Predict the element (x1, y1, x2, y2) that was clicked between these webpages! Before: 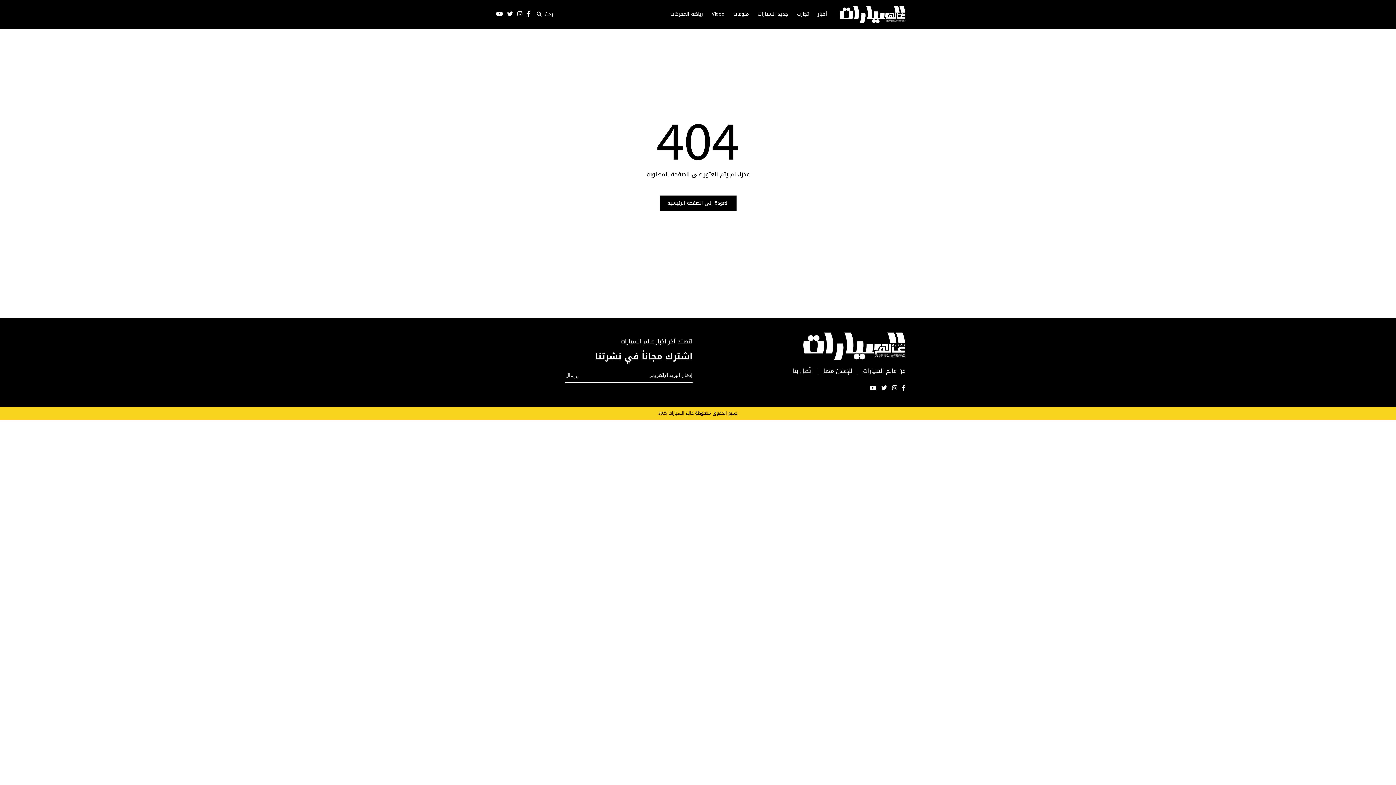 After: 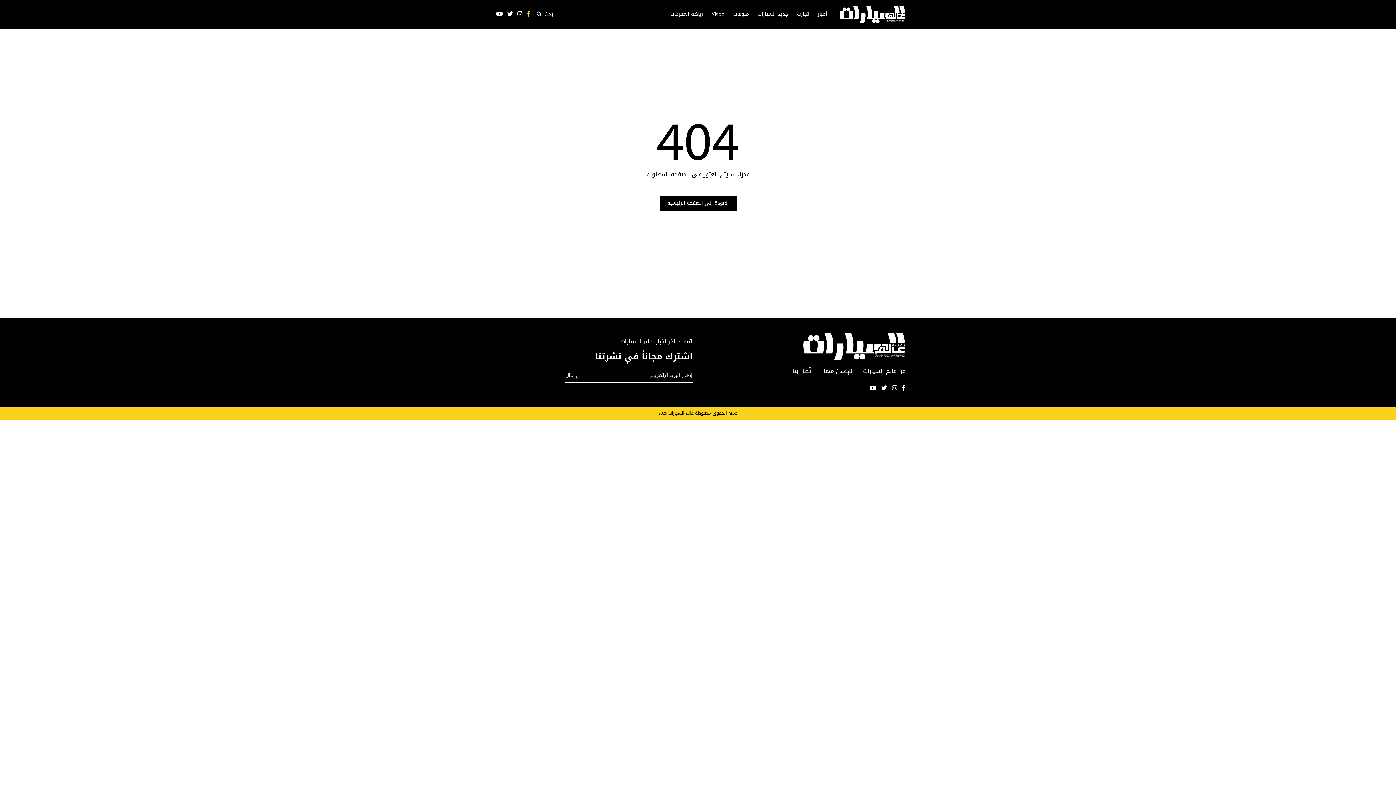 Action: bbox: (526, 10, 529, 18)